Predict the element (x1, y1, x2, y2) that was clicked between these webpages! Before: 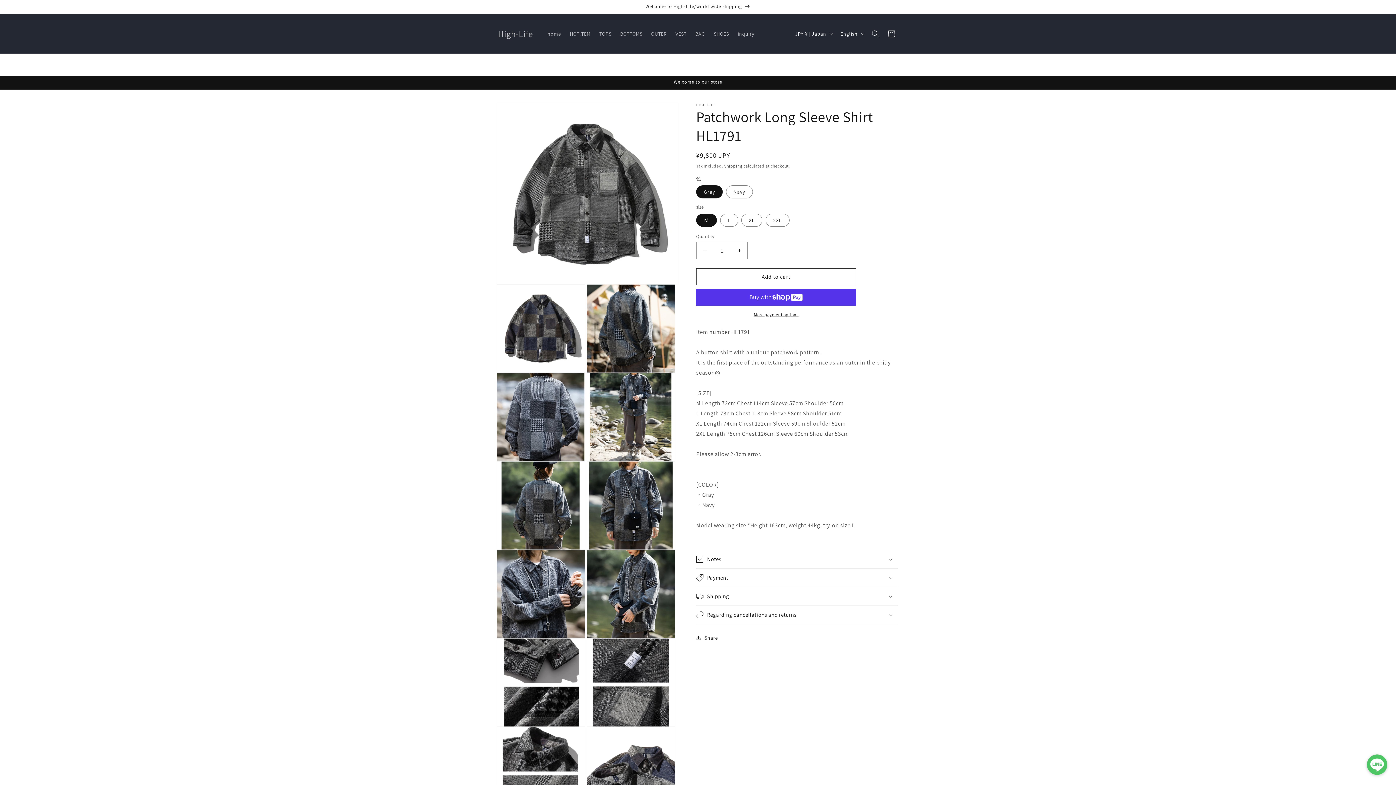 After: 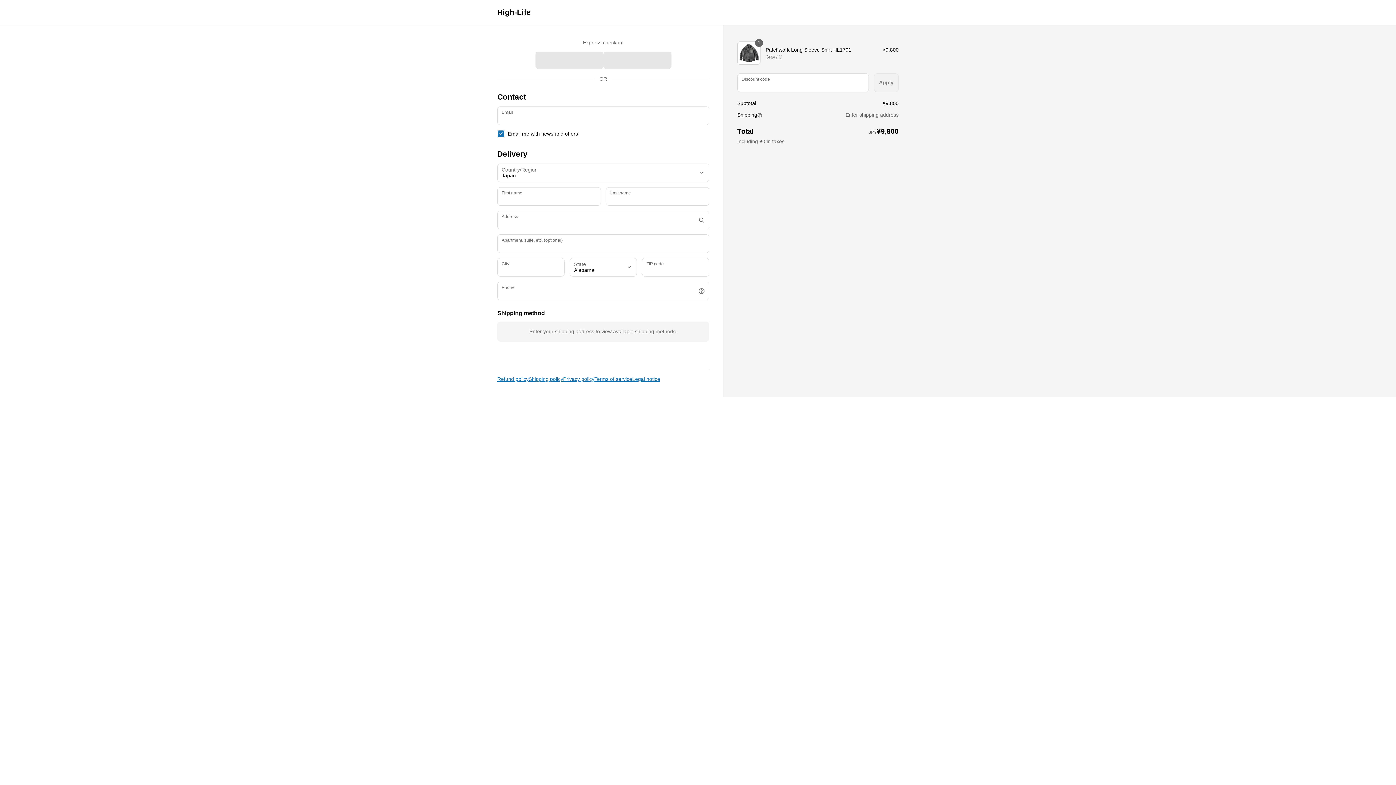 Action: bbox: (696, 311, 856, 318) label: More payment options